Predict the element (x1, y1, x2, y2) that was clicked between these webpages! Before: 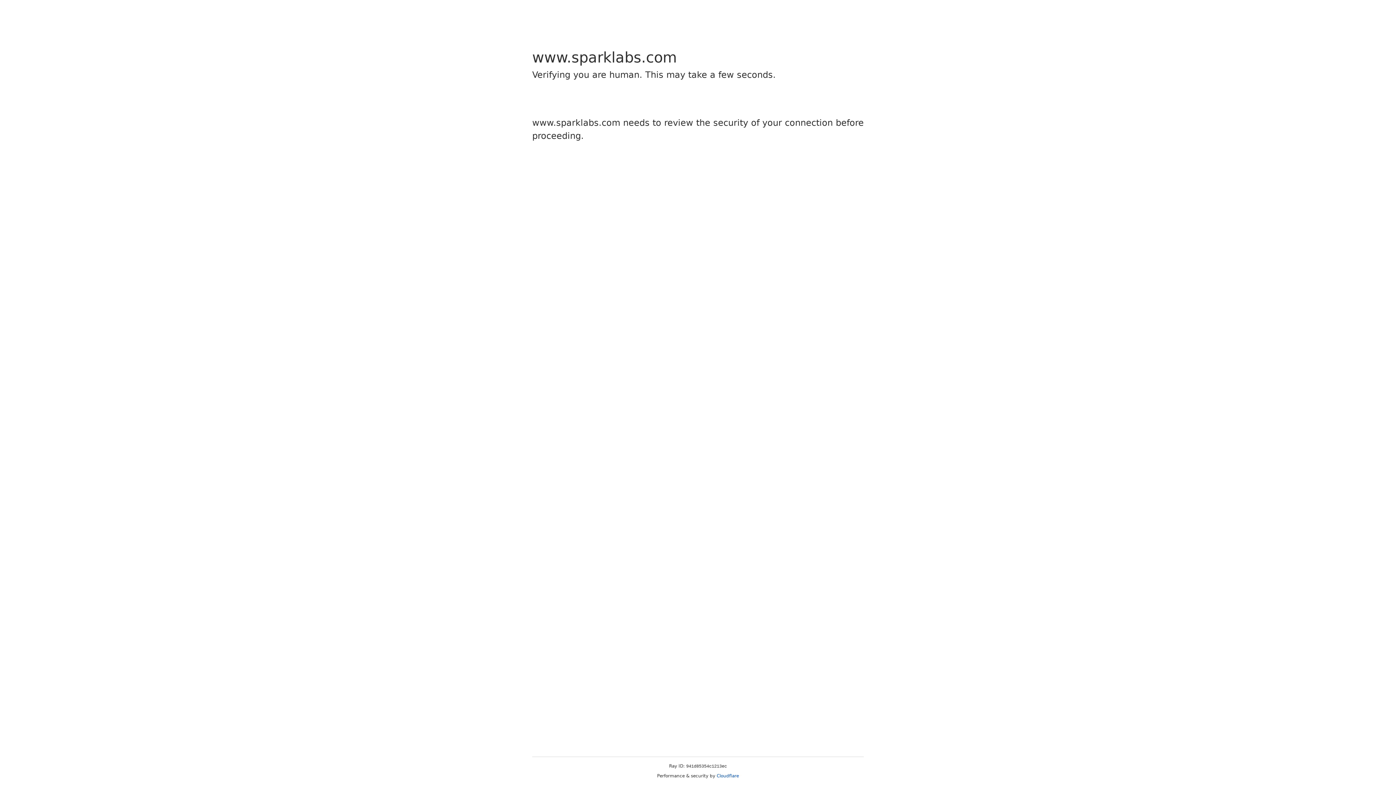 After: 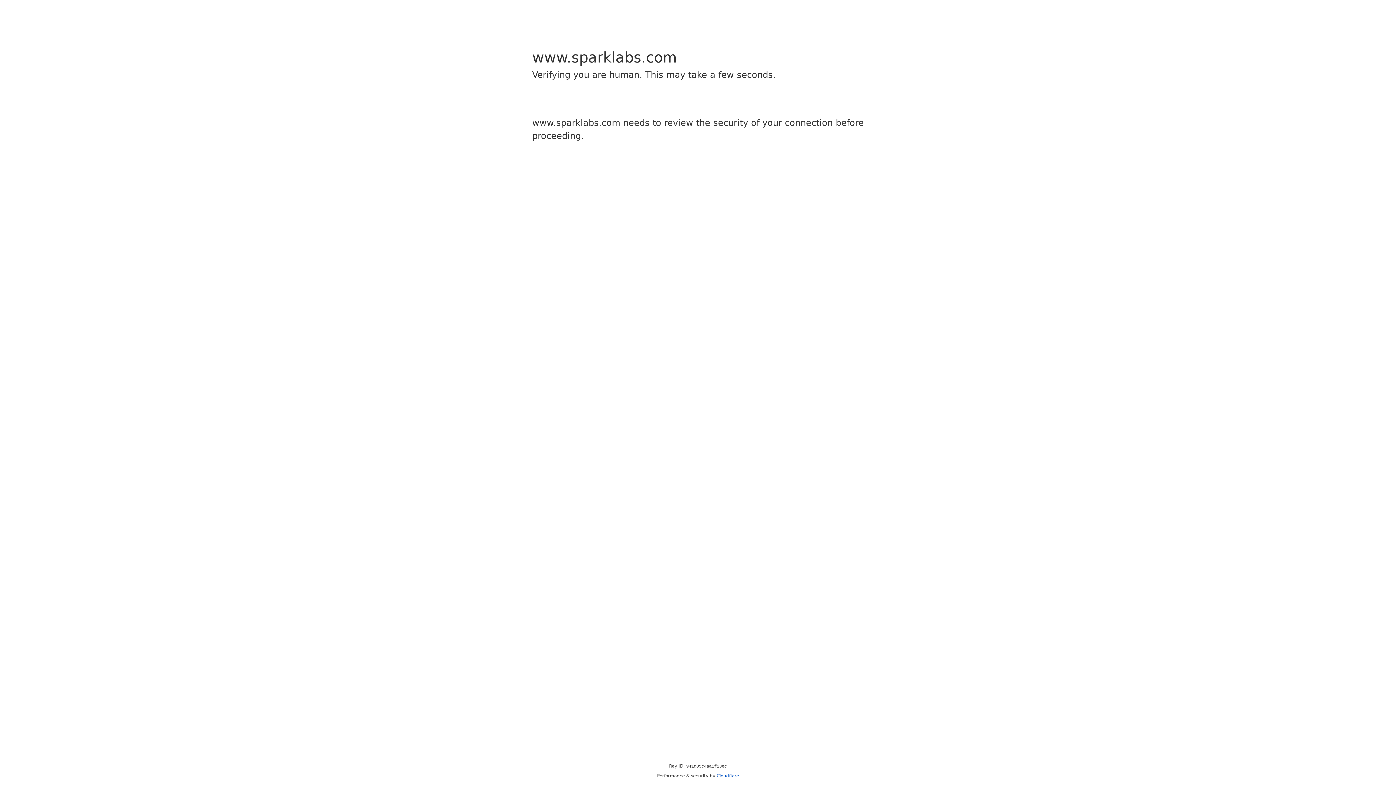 Action: label: Cloudflare bbox: (716, 773, 739, 778)